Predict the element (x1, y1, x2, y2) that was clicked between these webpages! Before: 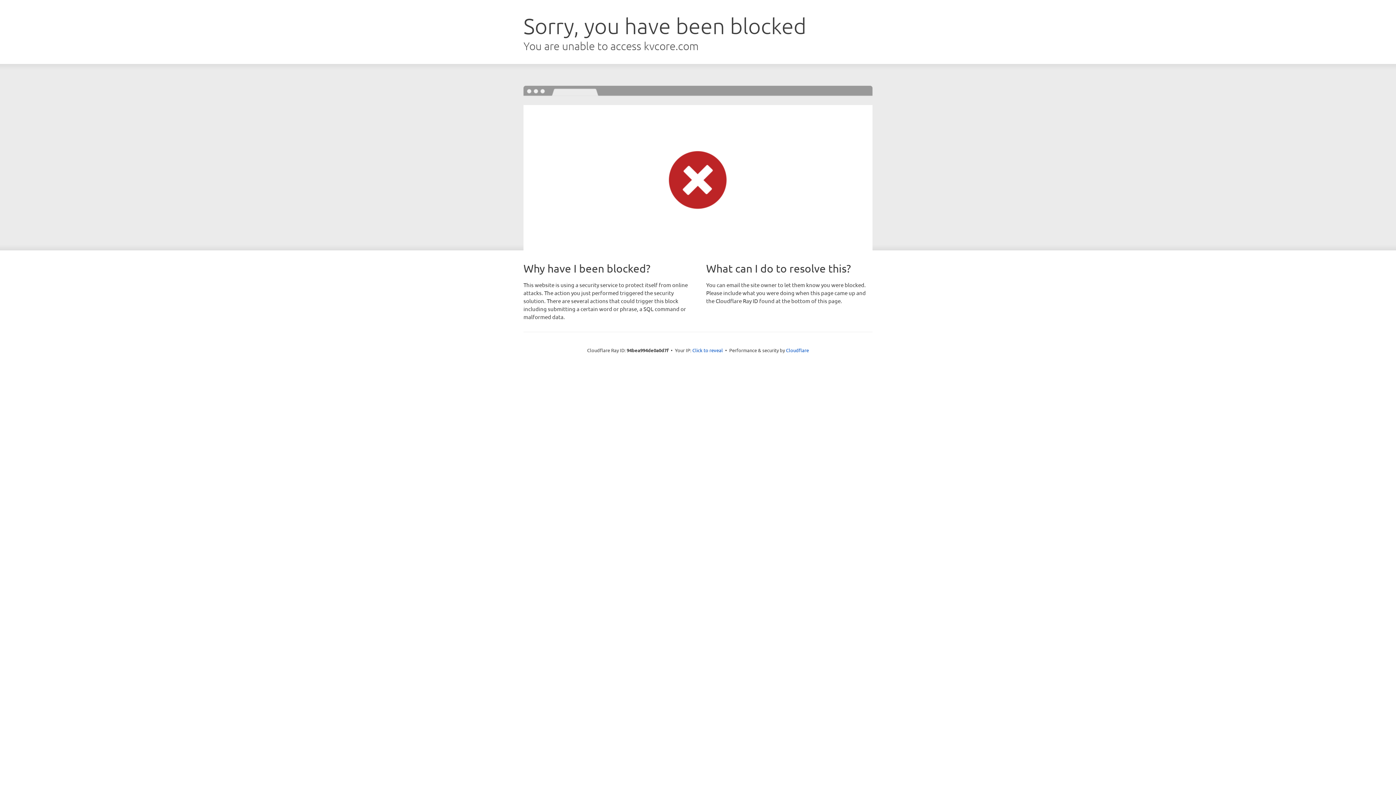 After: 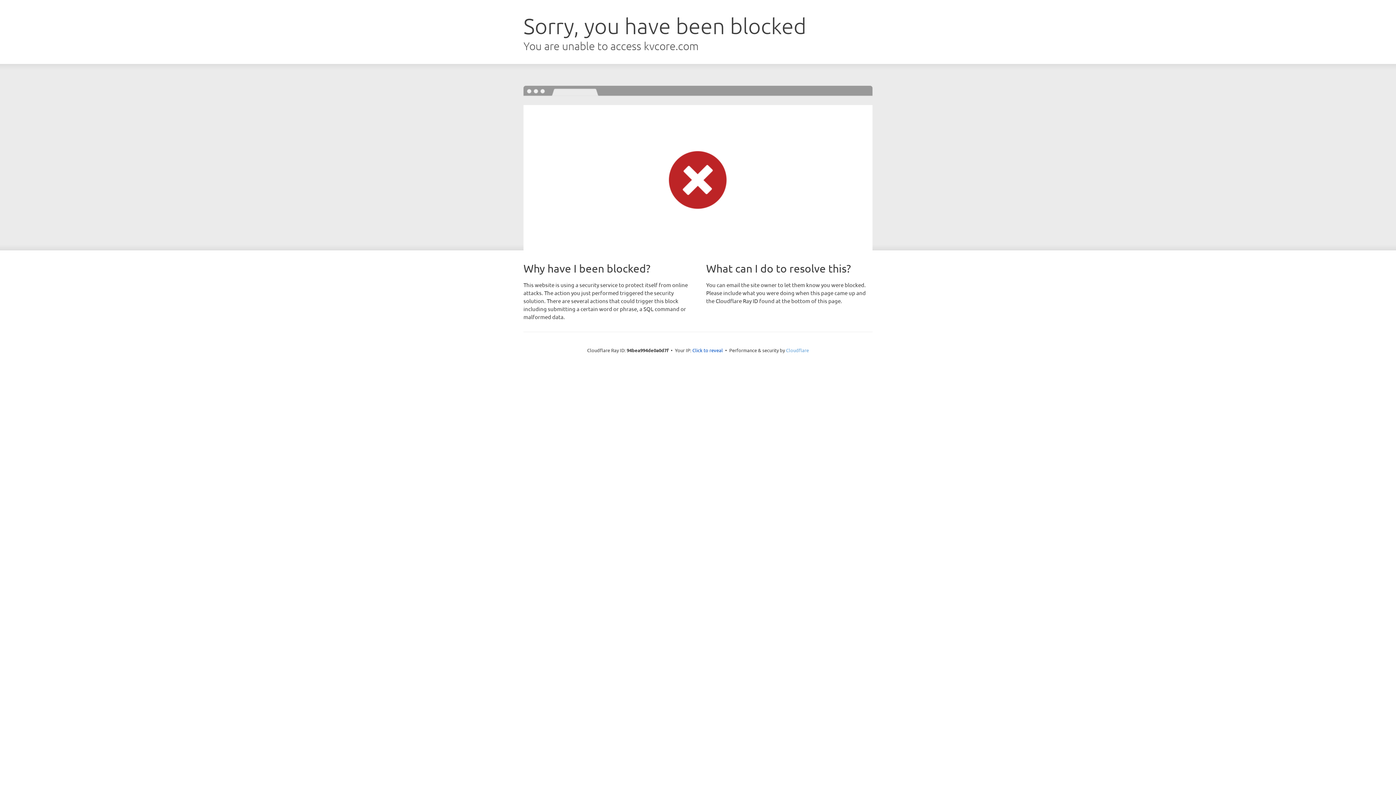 Action: label: Cloudflare bbox: (786, 347, 809, 353)